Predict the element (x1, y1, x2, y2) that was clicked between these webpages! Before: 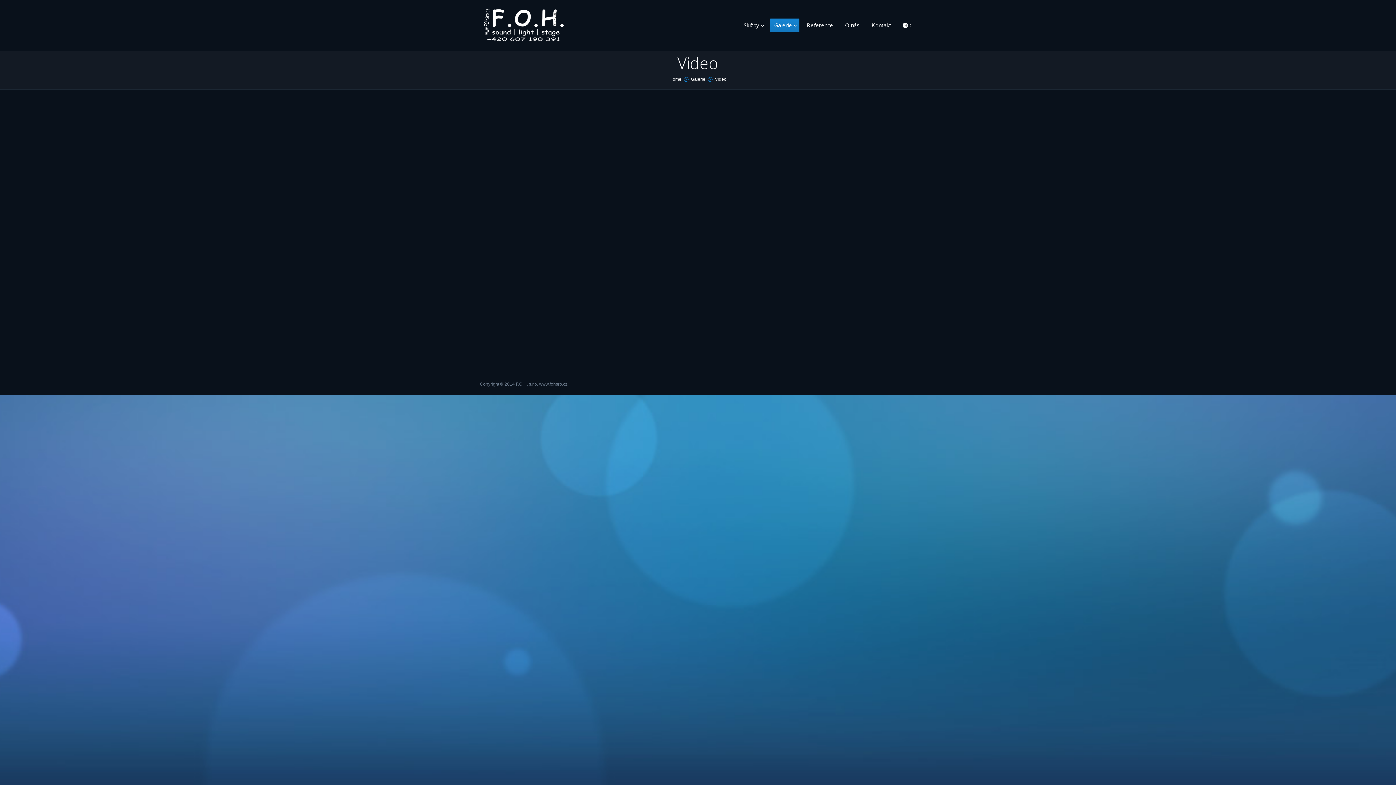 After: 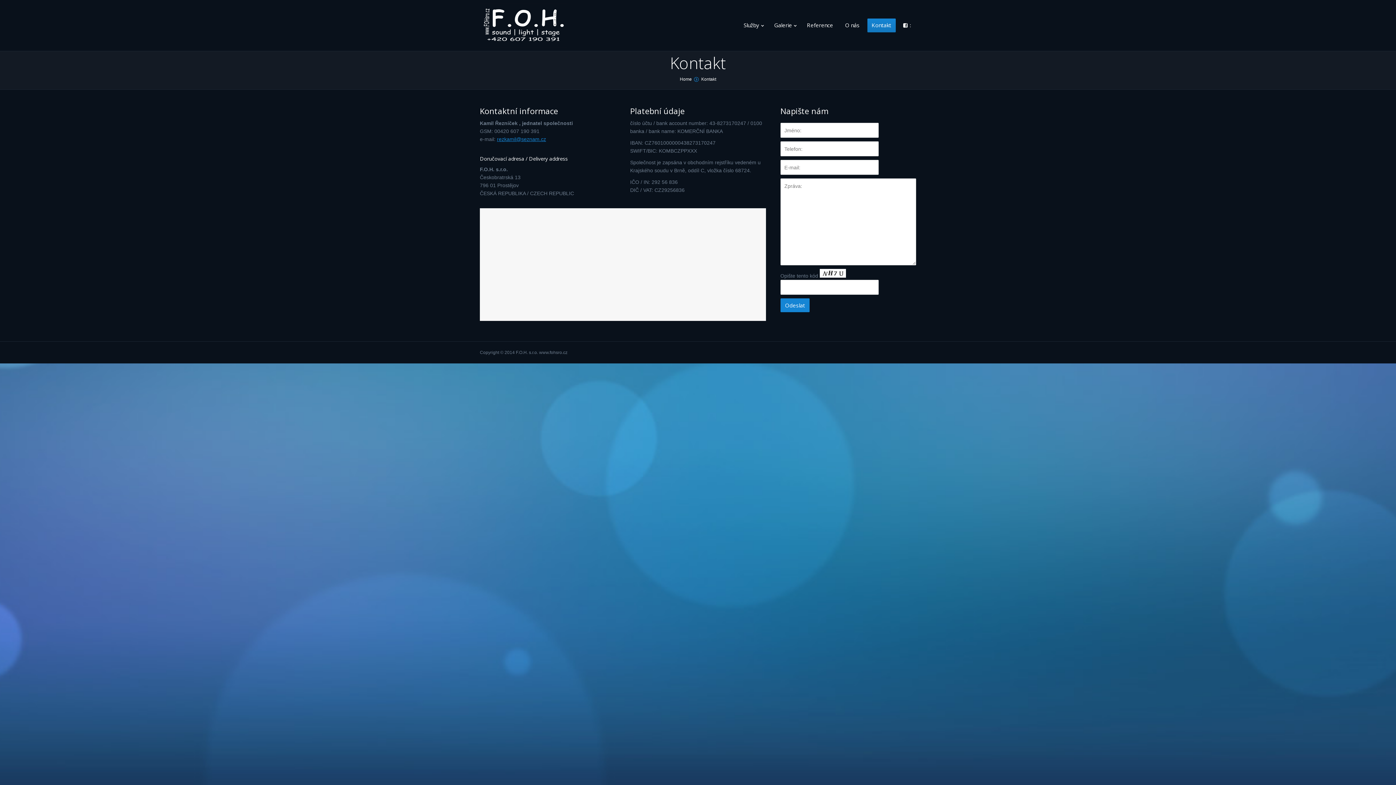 Action: bbox: (539, 381, 567, 386) label: www.fohsro.cz